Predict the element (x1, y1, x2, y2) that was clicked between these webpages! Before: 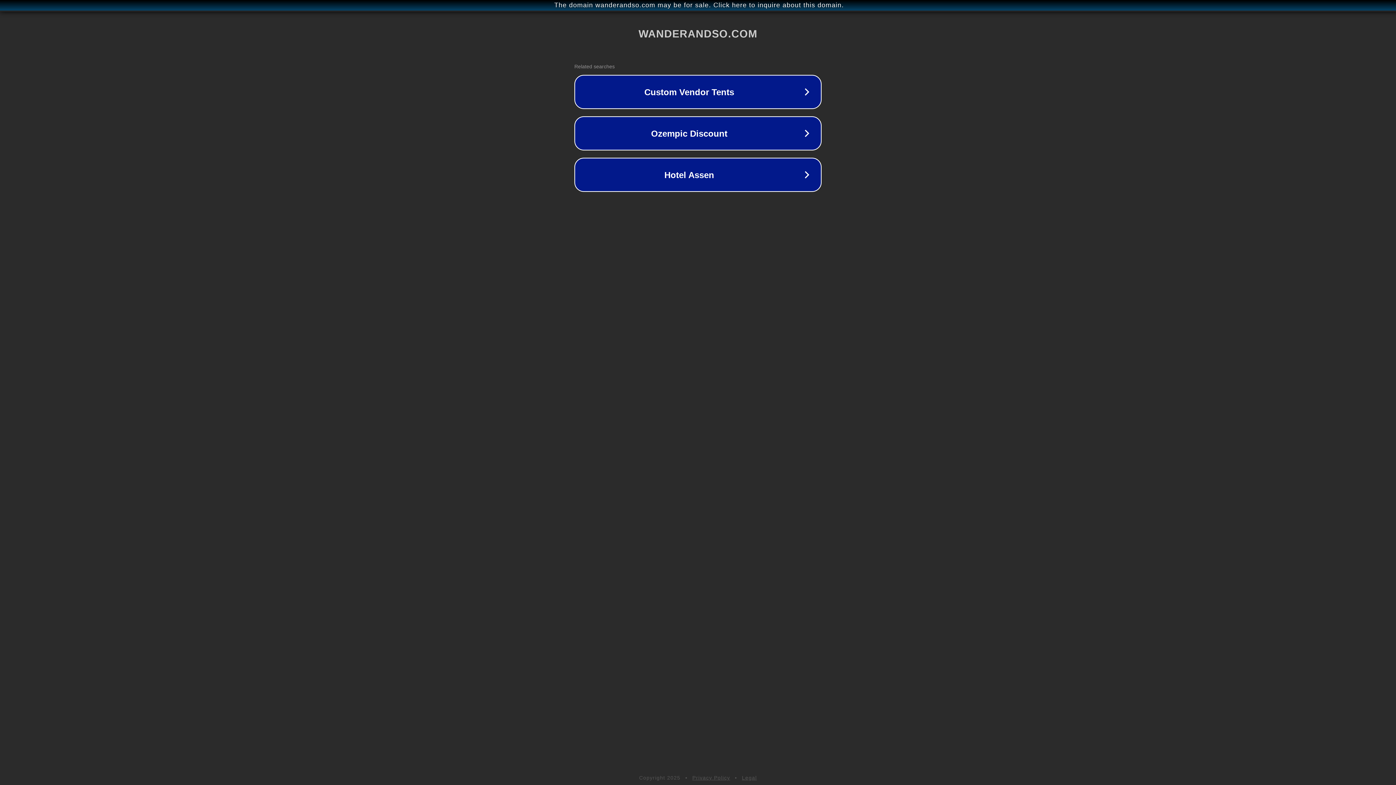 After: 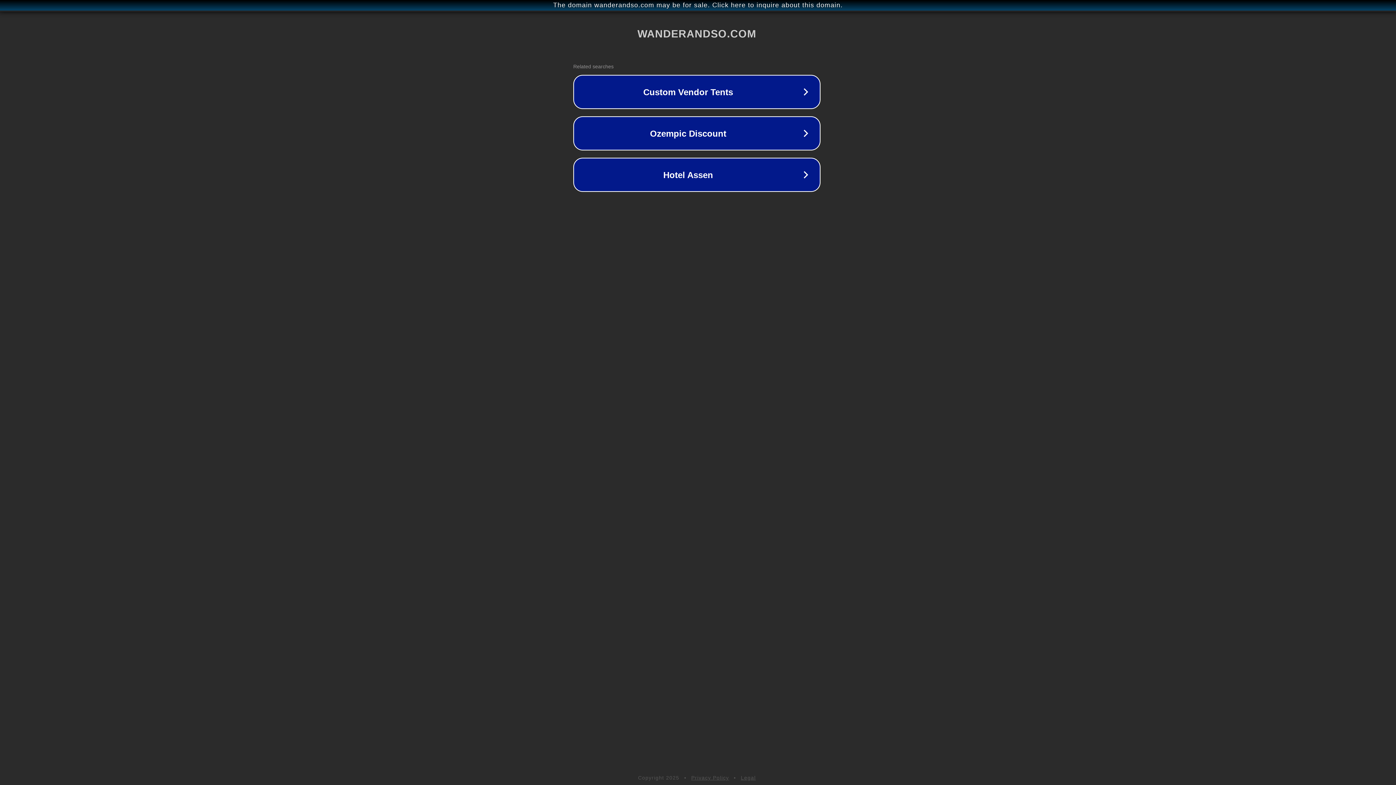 Action: bbox: (1, 1, 1397, 9) label: The domain wanderandso.com may be for sale. Click here to inquire about this domain.